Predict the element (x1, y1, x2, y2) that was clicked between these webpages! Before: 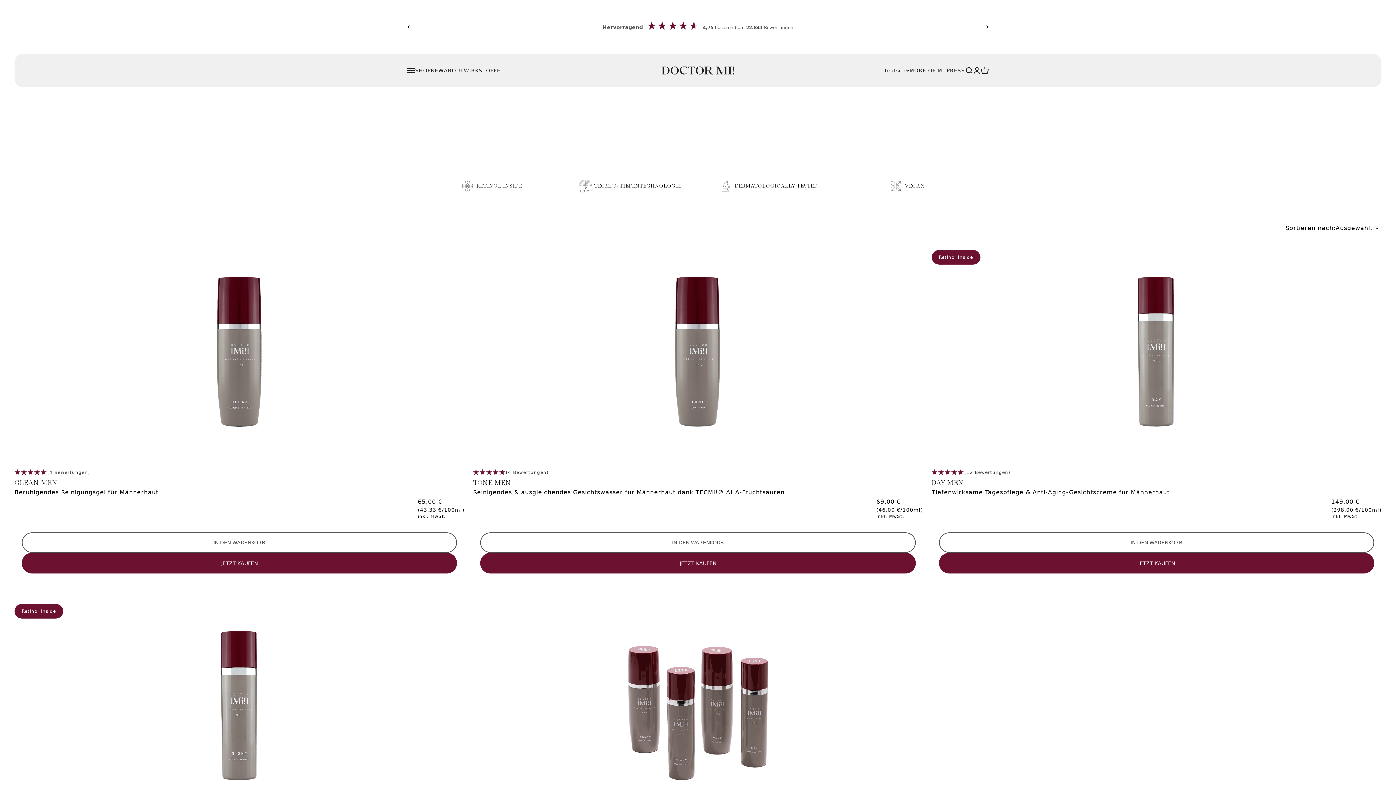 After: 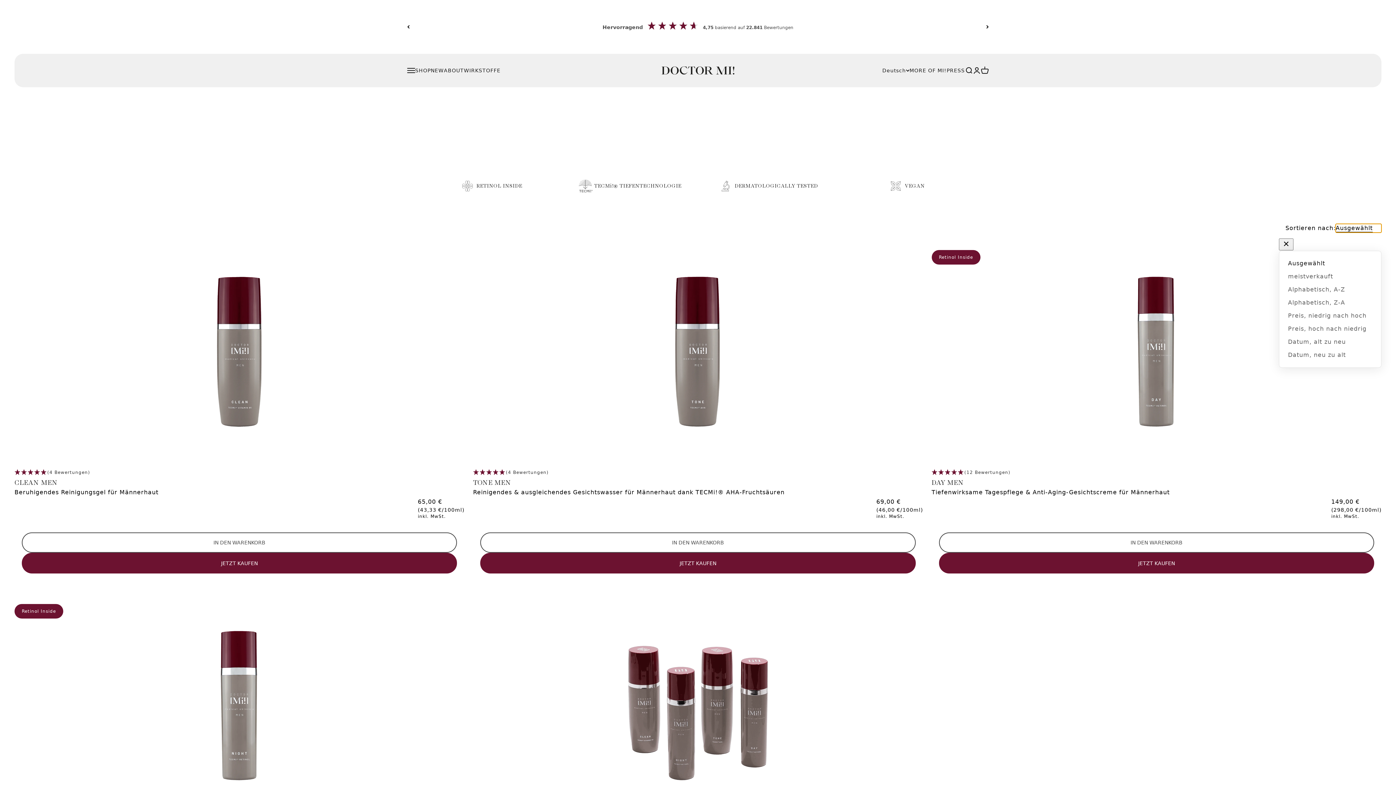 Action: bbox: (1336, 224, 1381, 232) label: Ausgewählt